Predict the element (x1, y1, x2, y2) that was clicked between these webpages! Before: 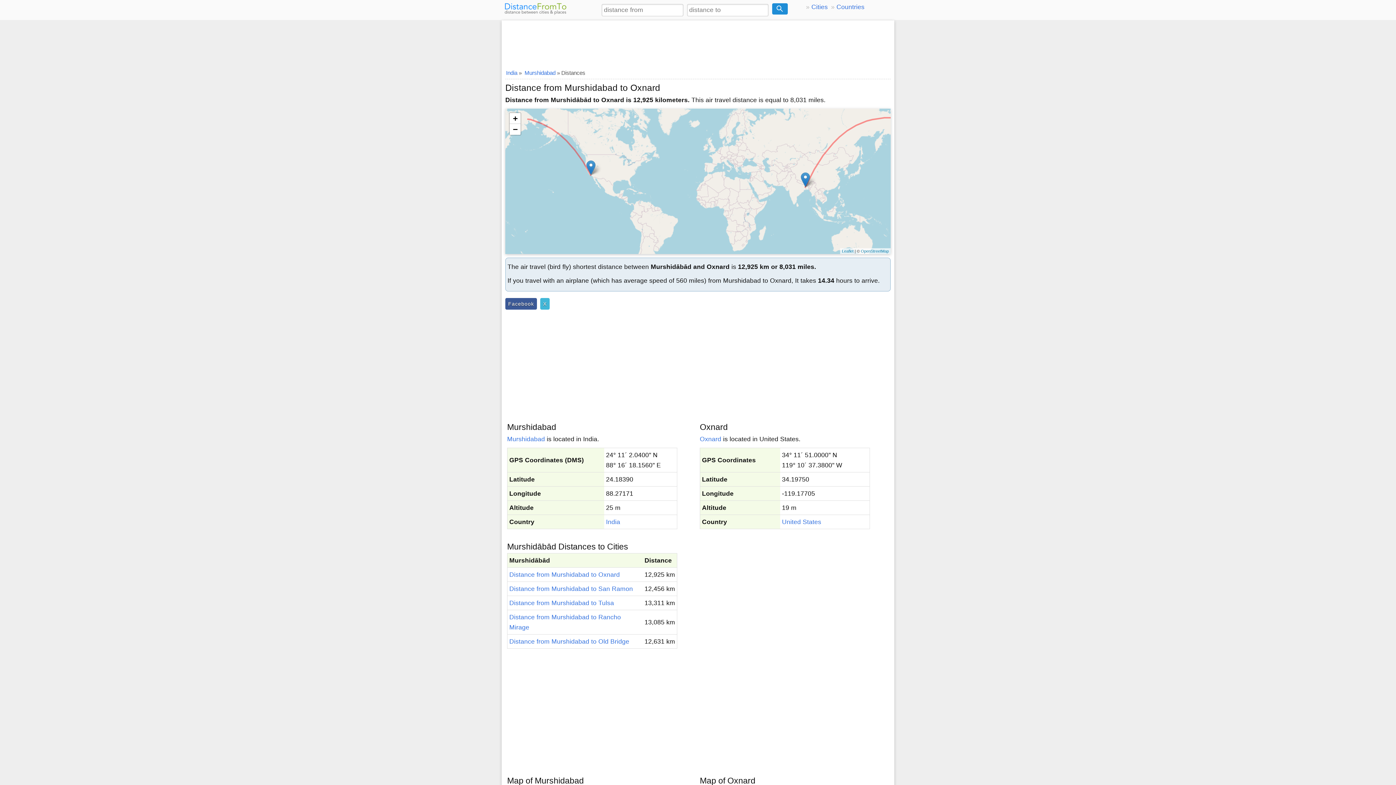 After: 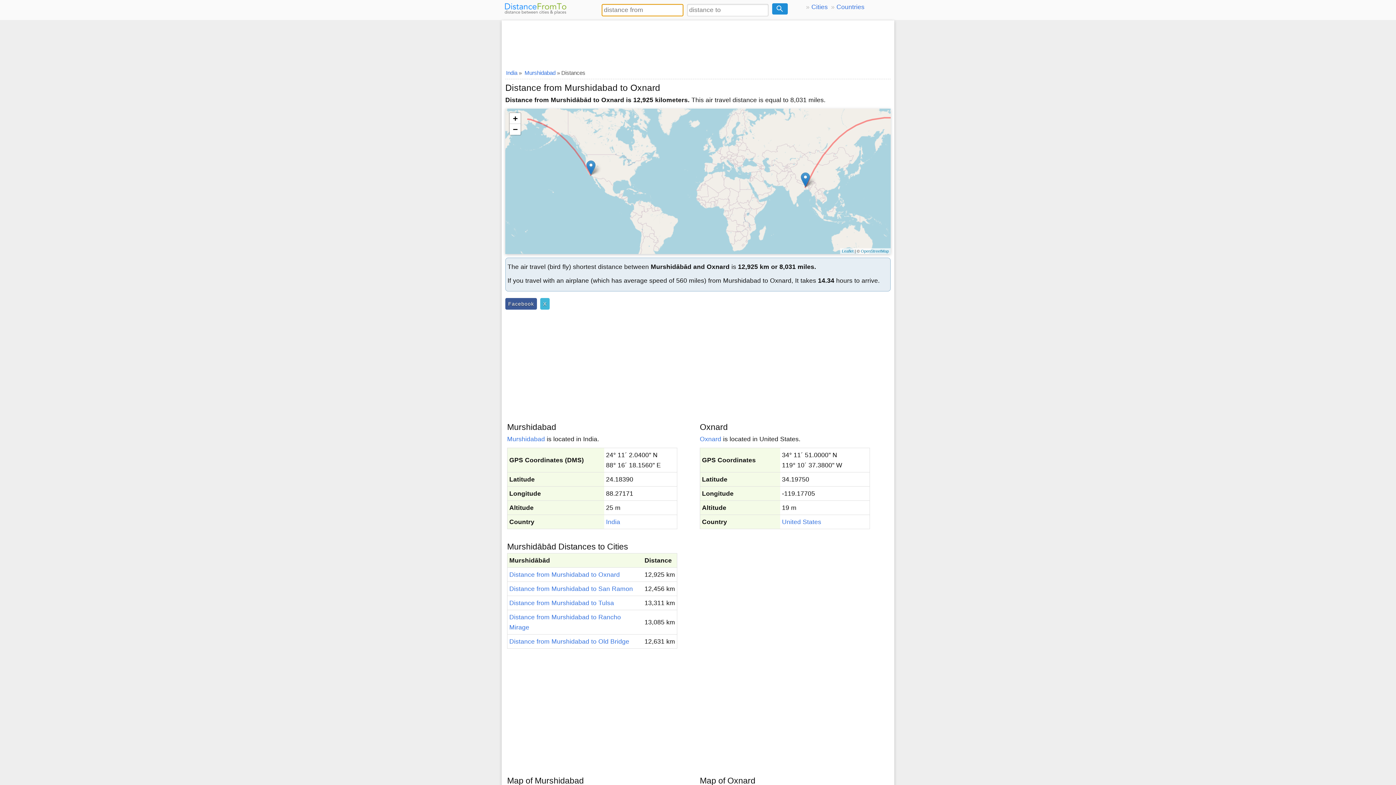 Action: bbox: (772, 3, 787, 14)